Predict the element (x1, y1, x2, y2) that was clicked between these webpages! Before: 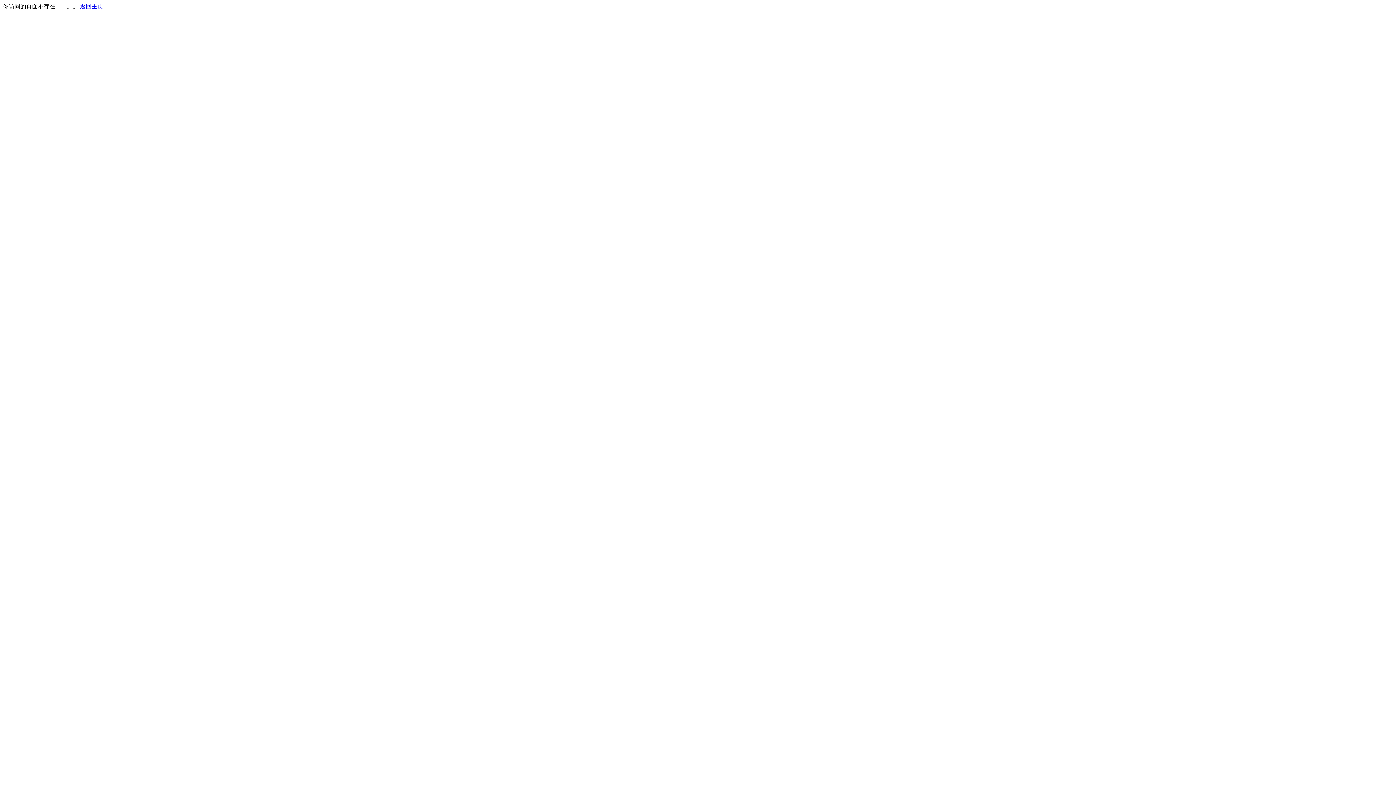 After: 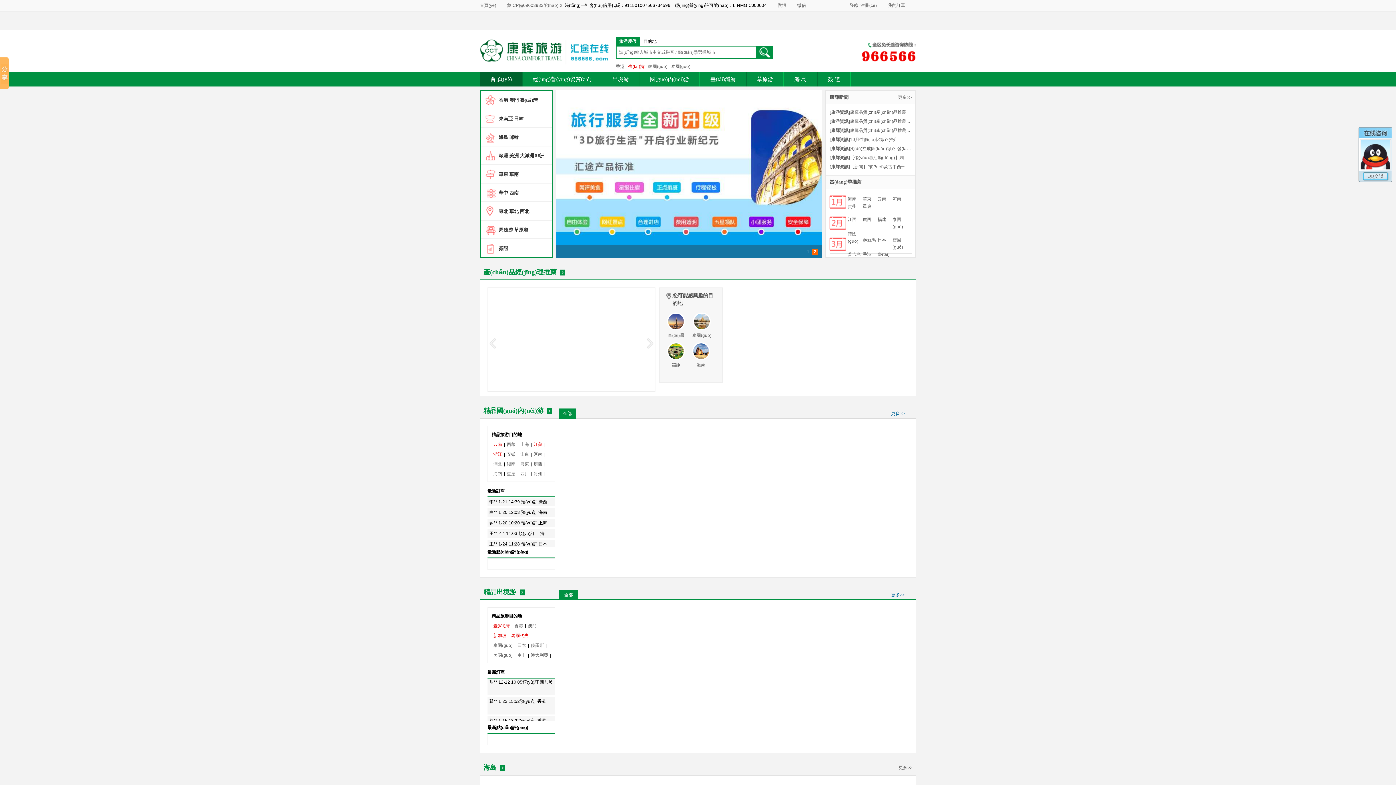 Action: label: 返回主页 bbox: (80, 3, 103, 9)